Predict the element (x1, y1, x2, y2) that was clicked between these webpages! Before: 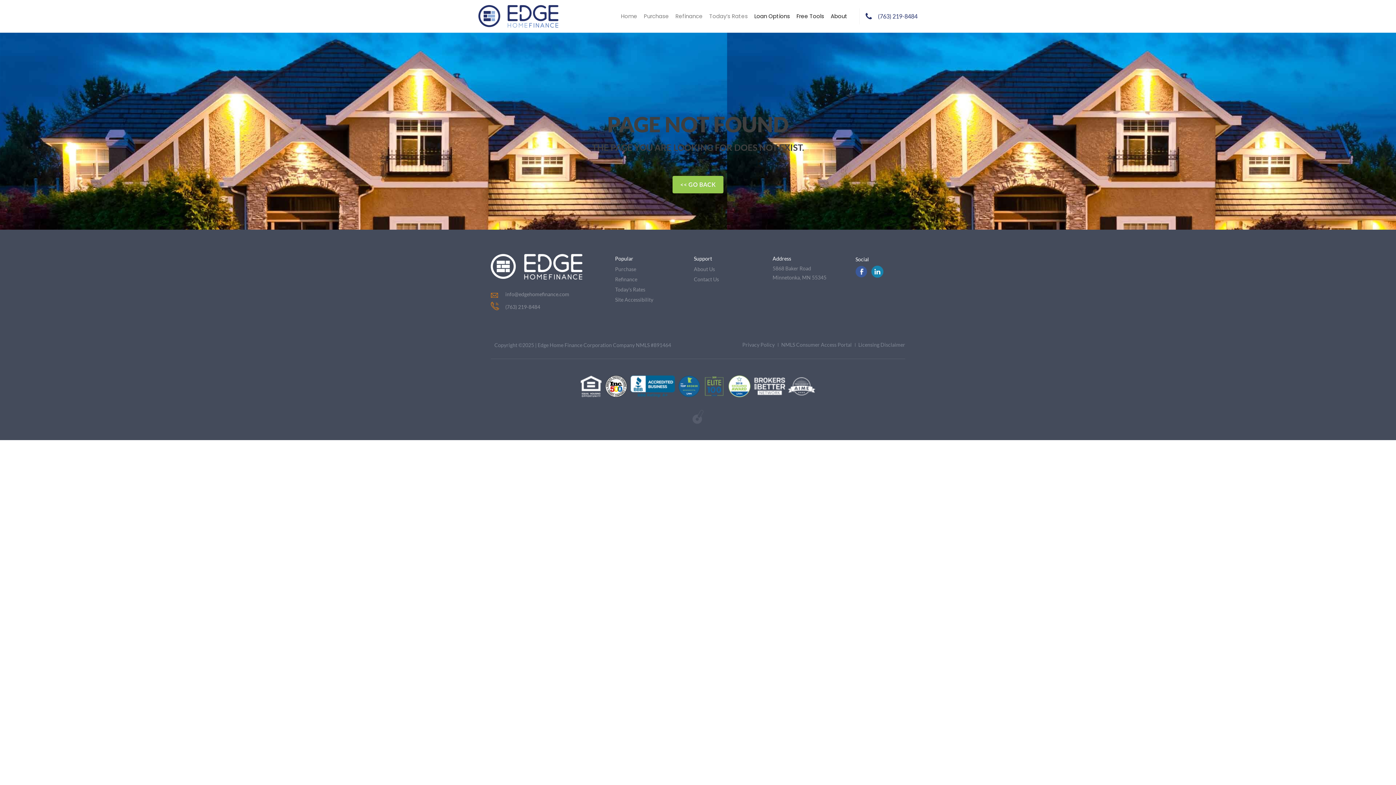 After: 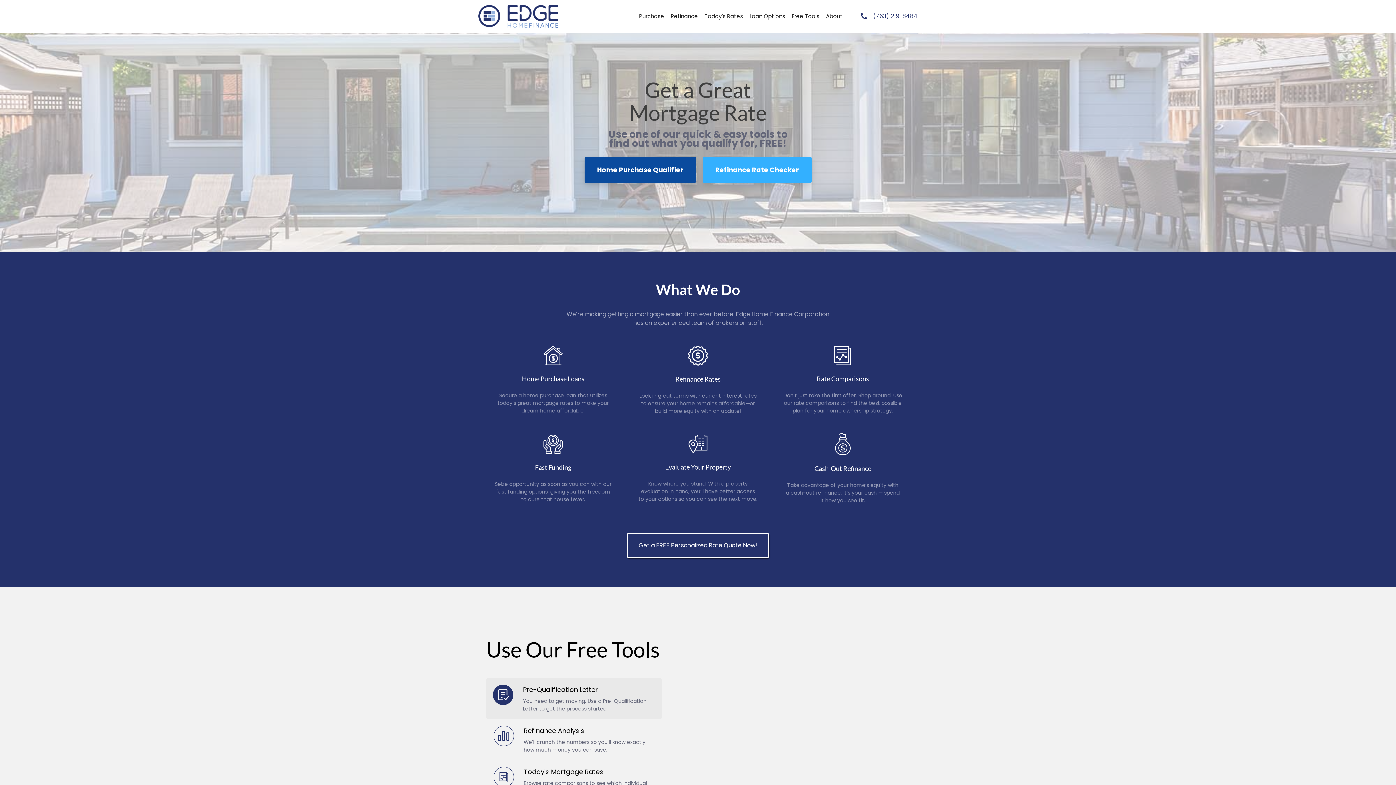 Action: label: << GO BACK bbox: (672, 176, 723, 193)